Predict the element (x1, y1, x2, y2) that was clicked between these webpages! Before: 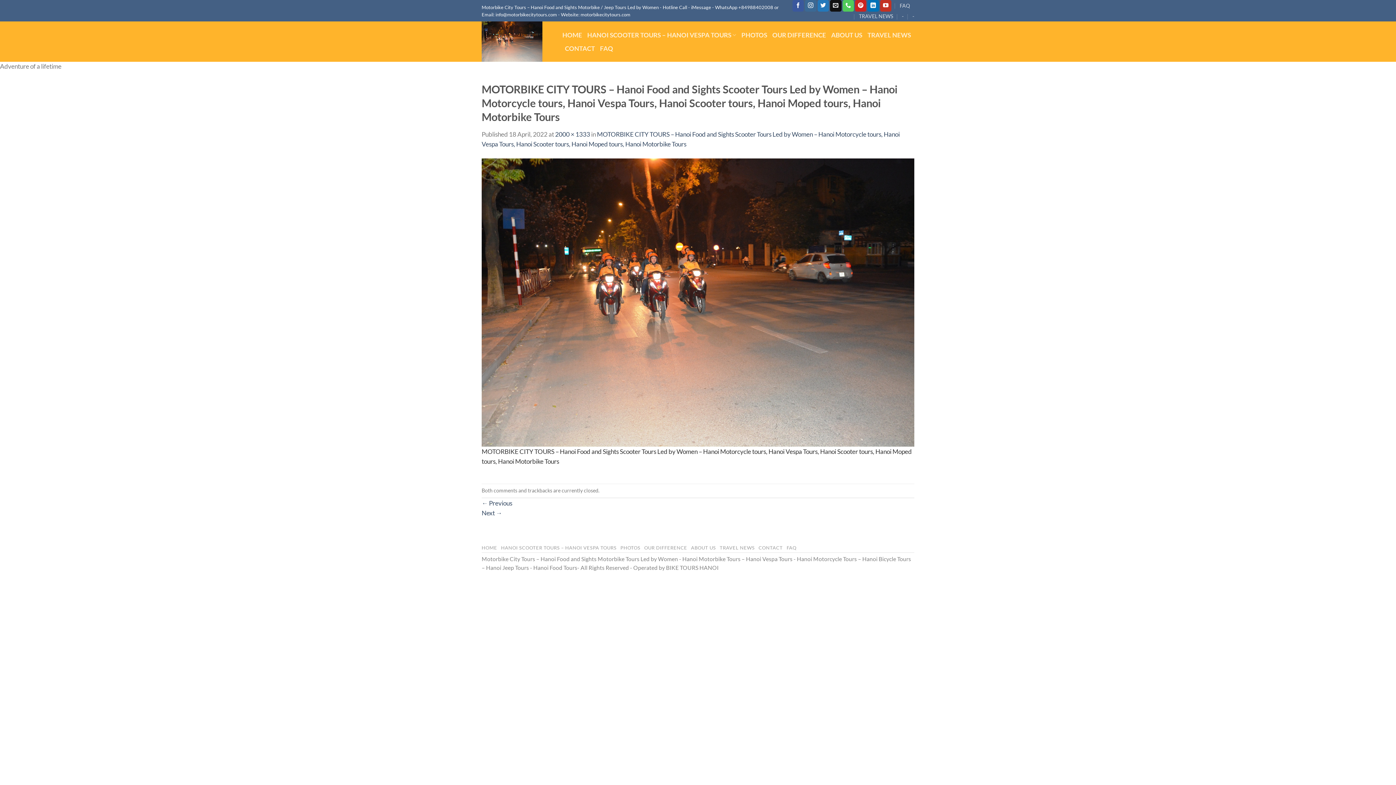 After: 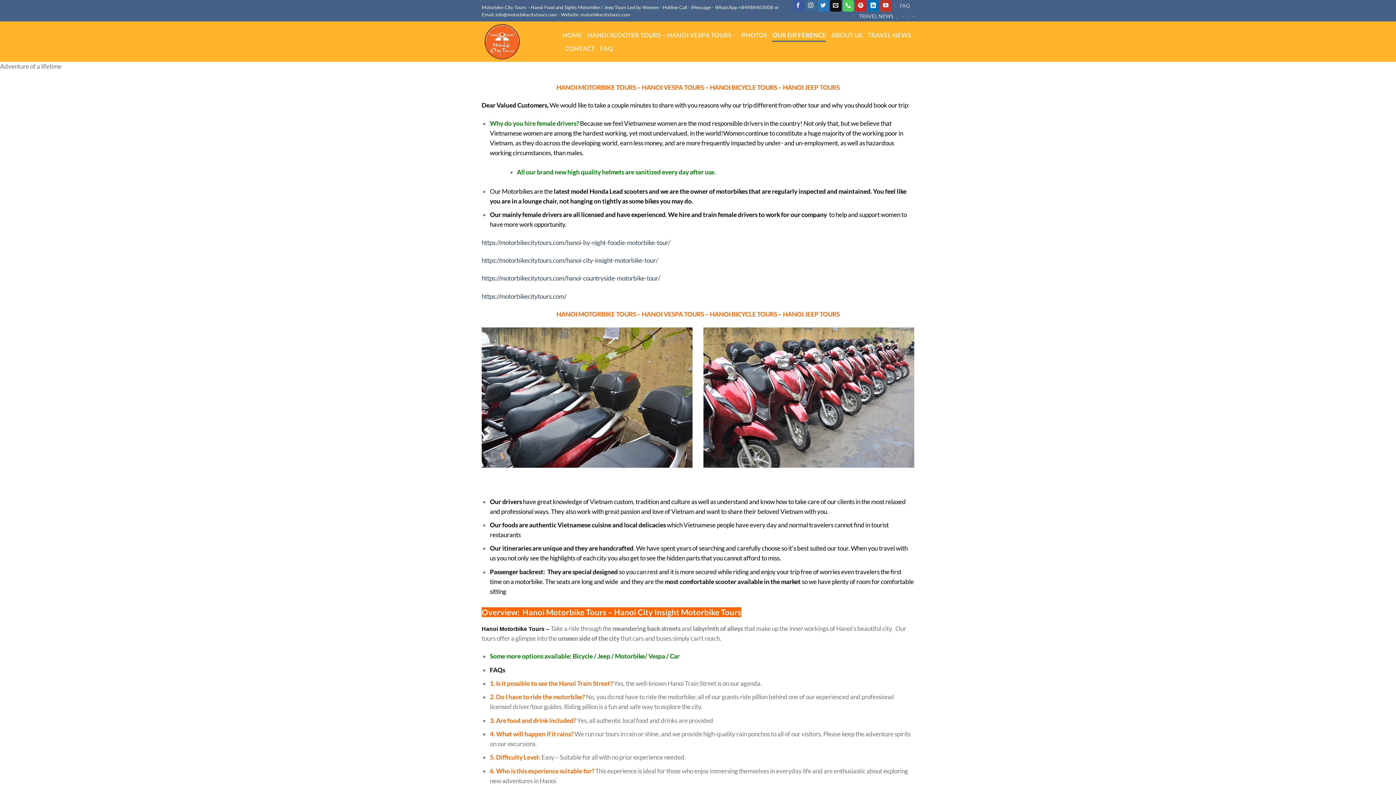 Action: bbox: (772, 28, 826, 41) label: OUR DIFFERENCE